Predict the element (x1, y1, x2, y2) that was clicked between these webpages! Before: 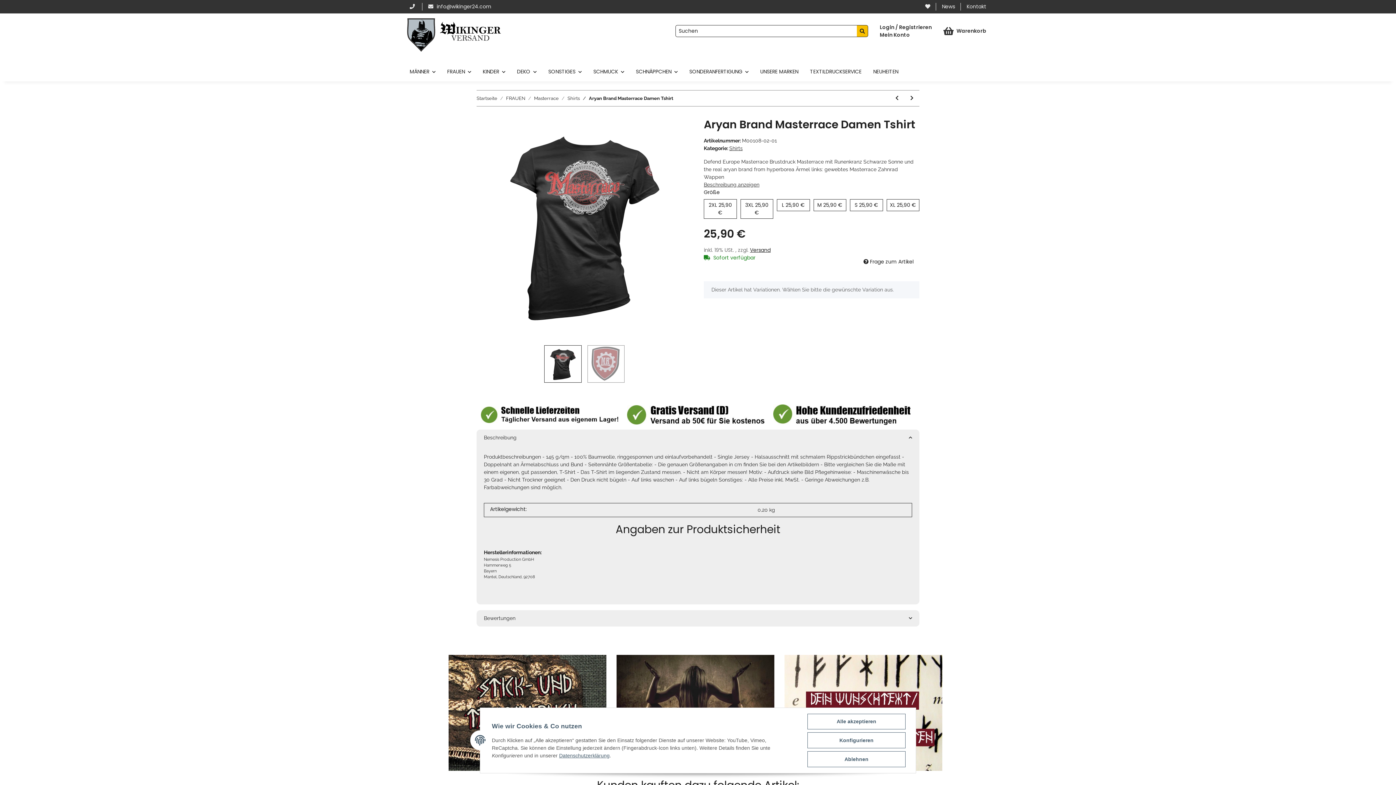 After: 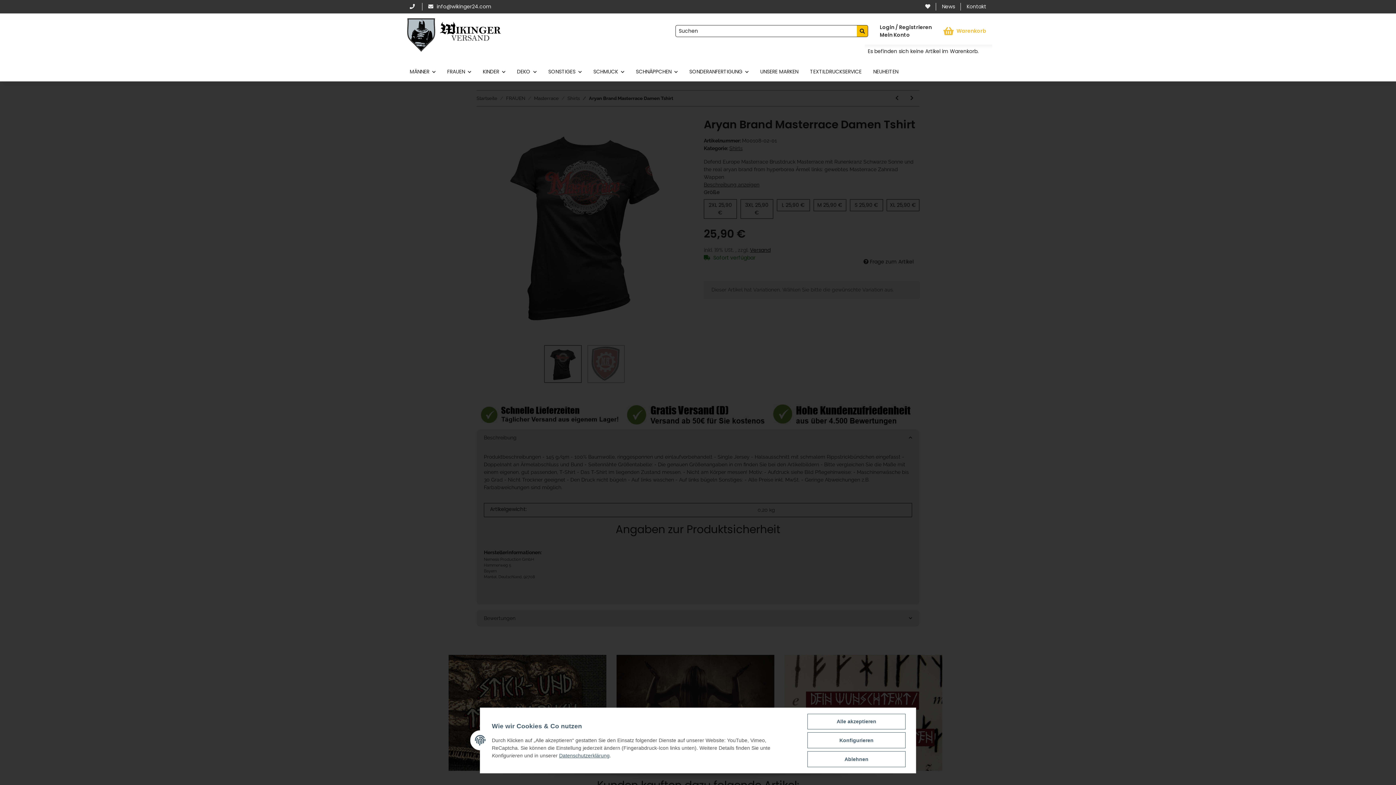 Action: bbox: (937, 17, 992, 44) label: Warenkorb